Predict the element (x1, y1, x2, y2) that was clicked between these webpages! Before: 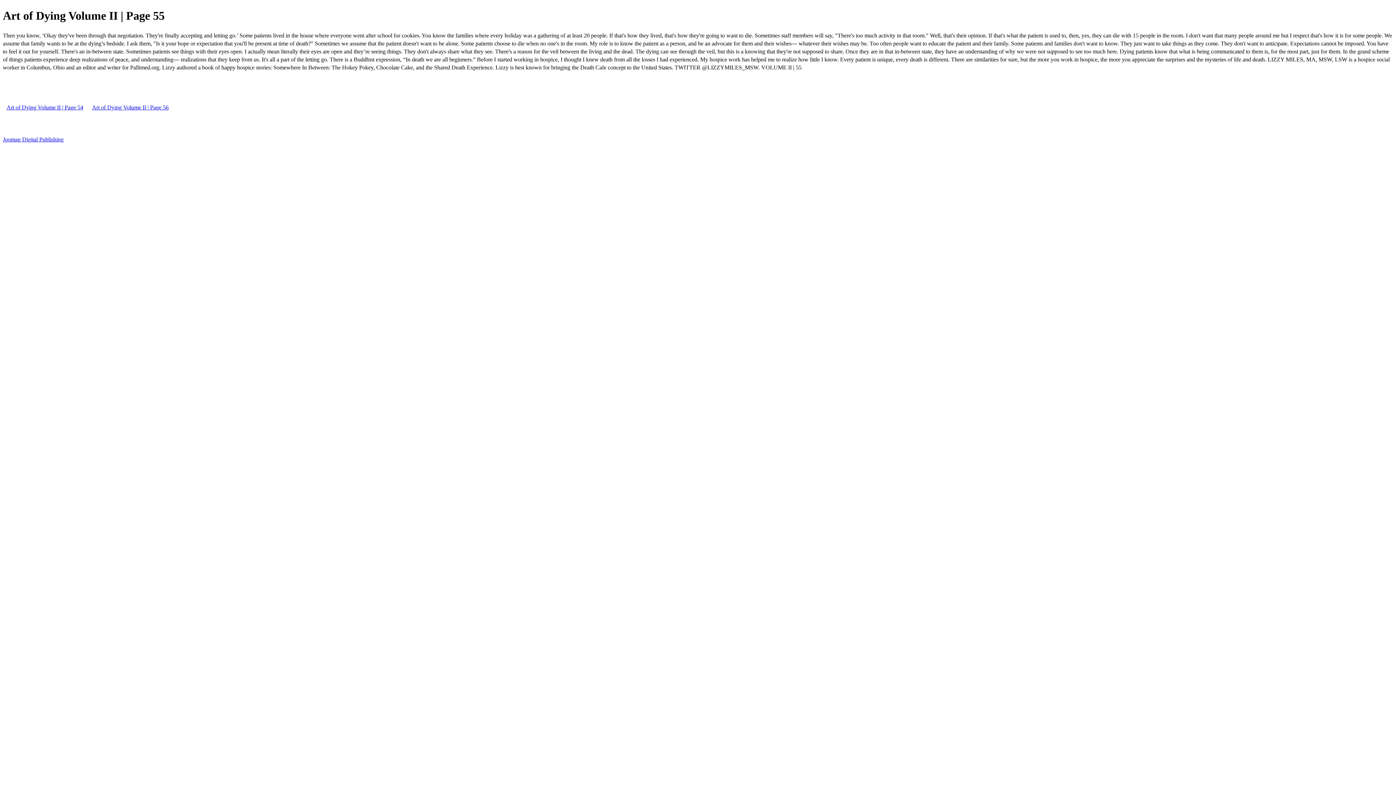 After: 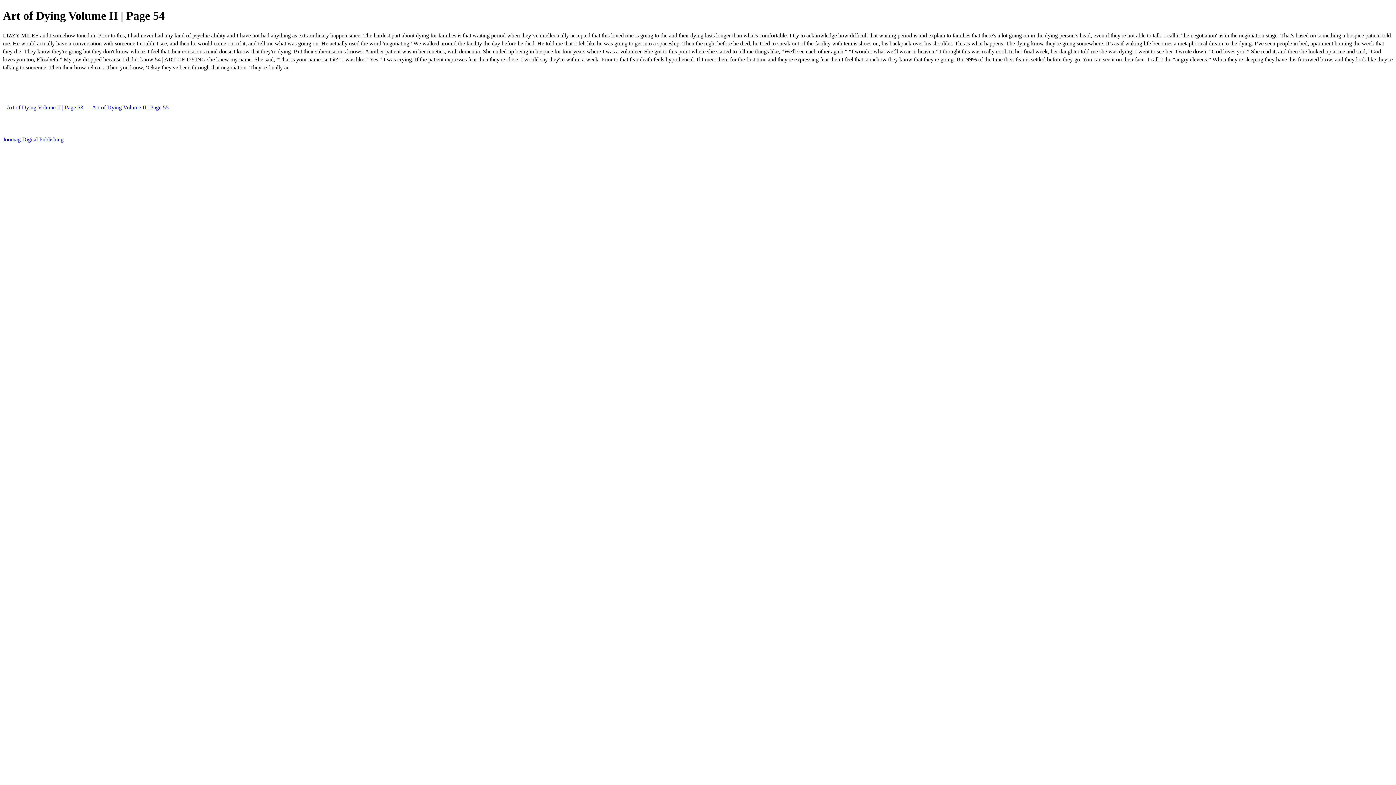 Action: label: Art of Dying Volume II | Page 54 bbox: (2, 104, 86, 110)